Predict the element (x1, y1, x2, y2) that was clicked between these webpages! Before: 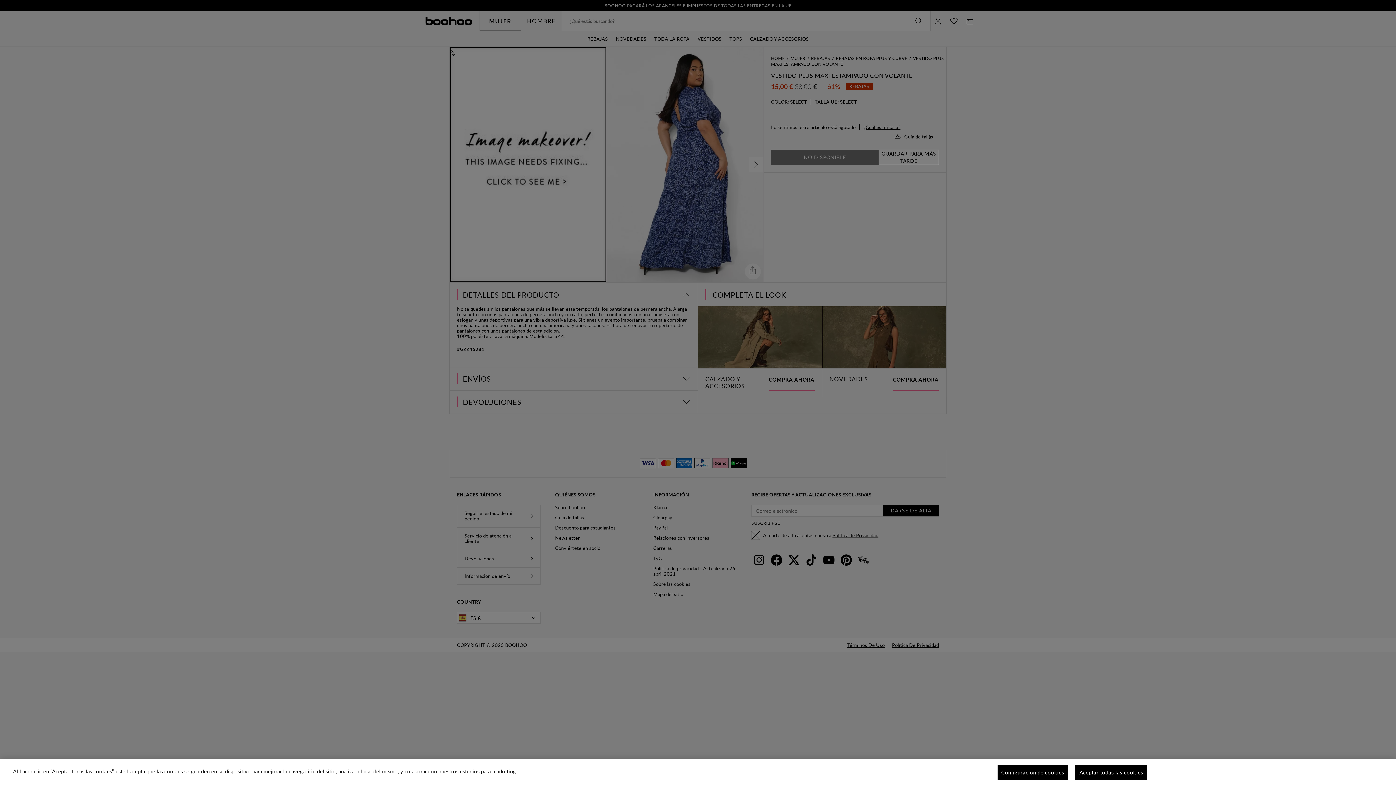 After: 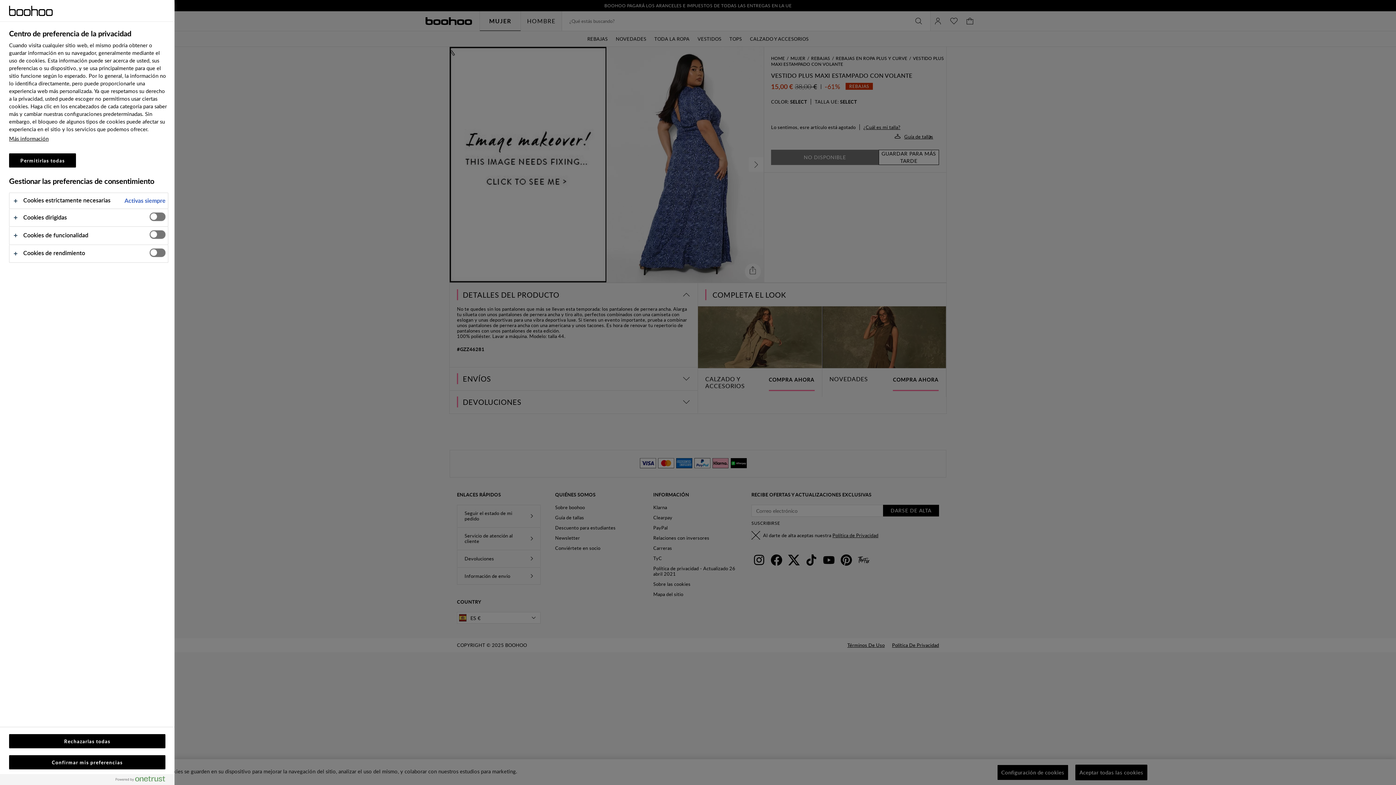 Action: label: Configuración de cookies bbox: (997, 765, 1068, 780)